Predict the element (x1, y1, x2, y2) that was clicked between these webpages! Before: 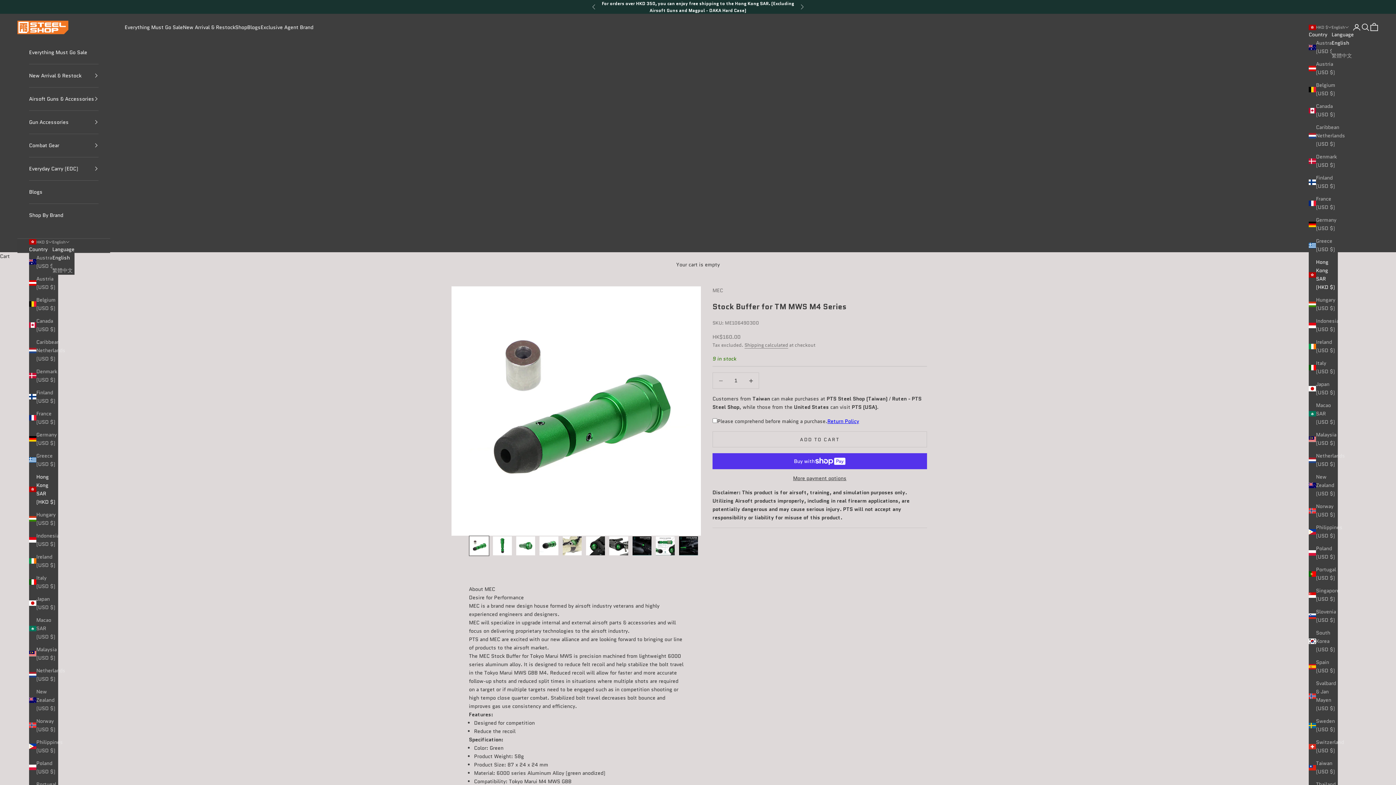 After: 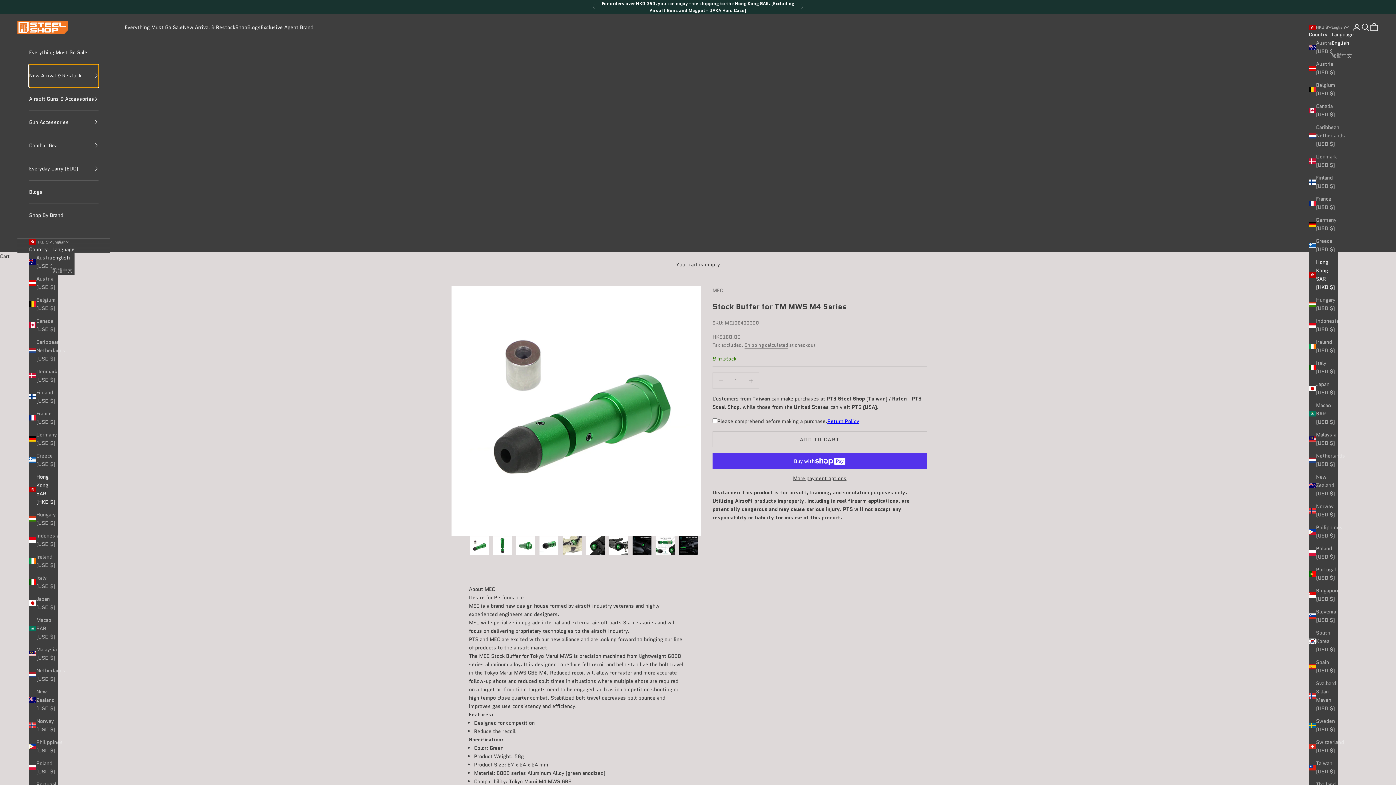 Action: bbox: (29, 64, 98, 87) label: New Arrival & Restock